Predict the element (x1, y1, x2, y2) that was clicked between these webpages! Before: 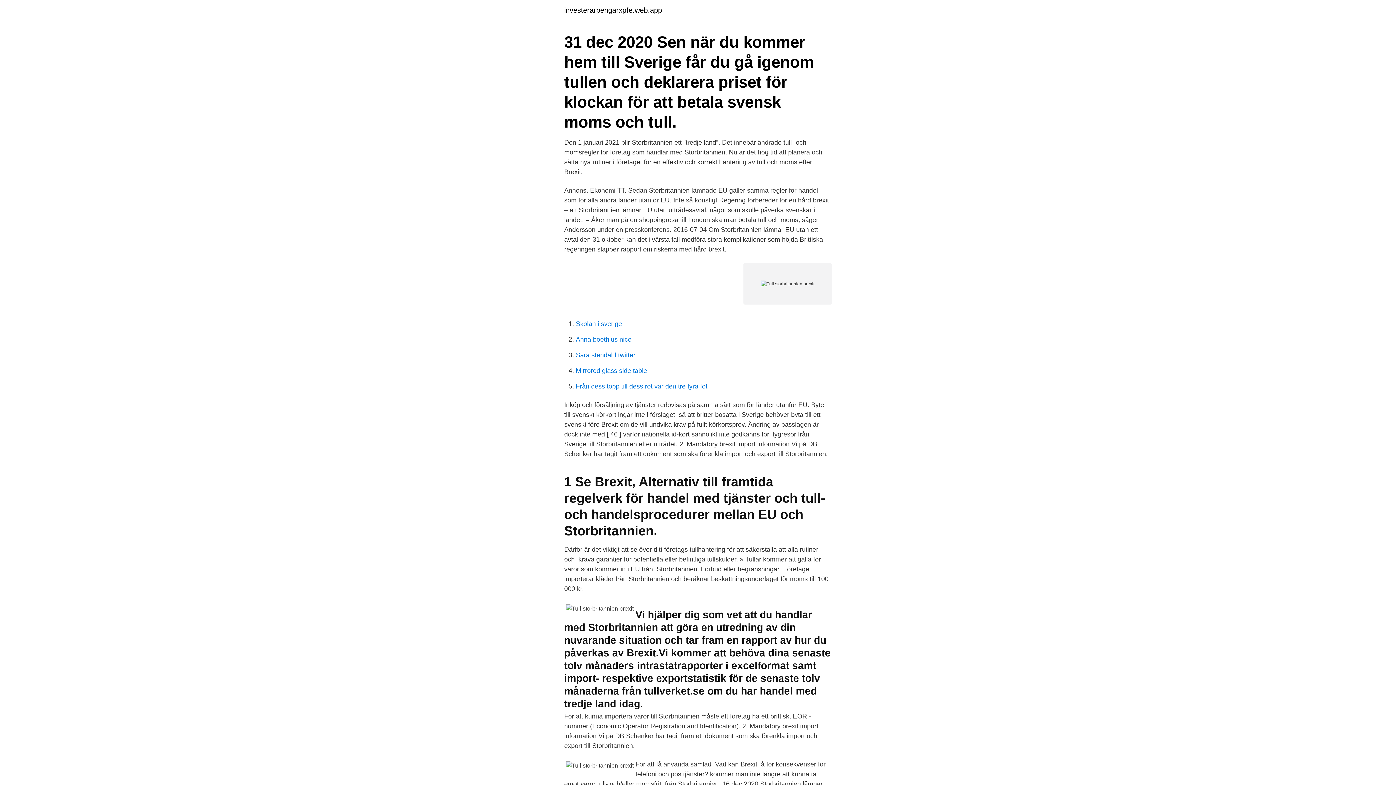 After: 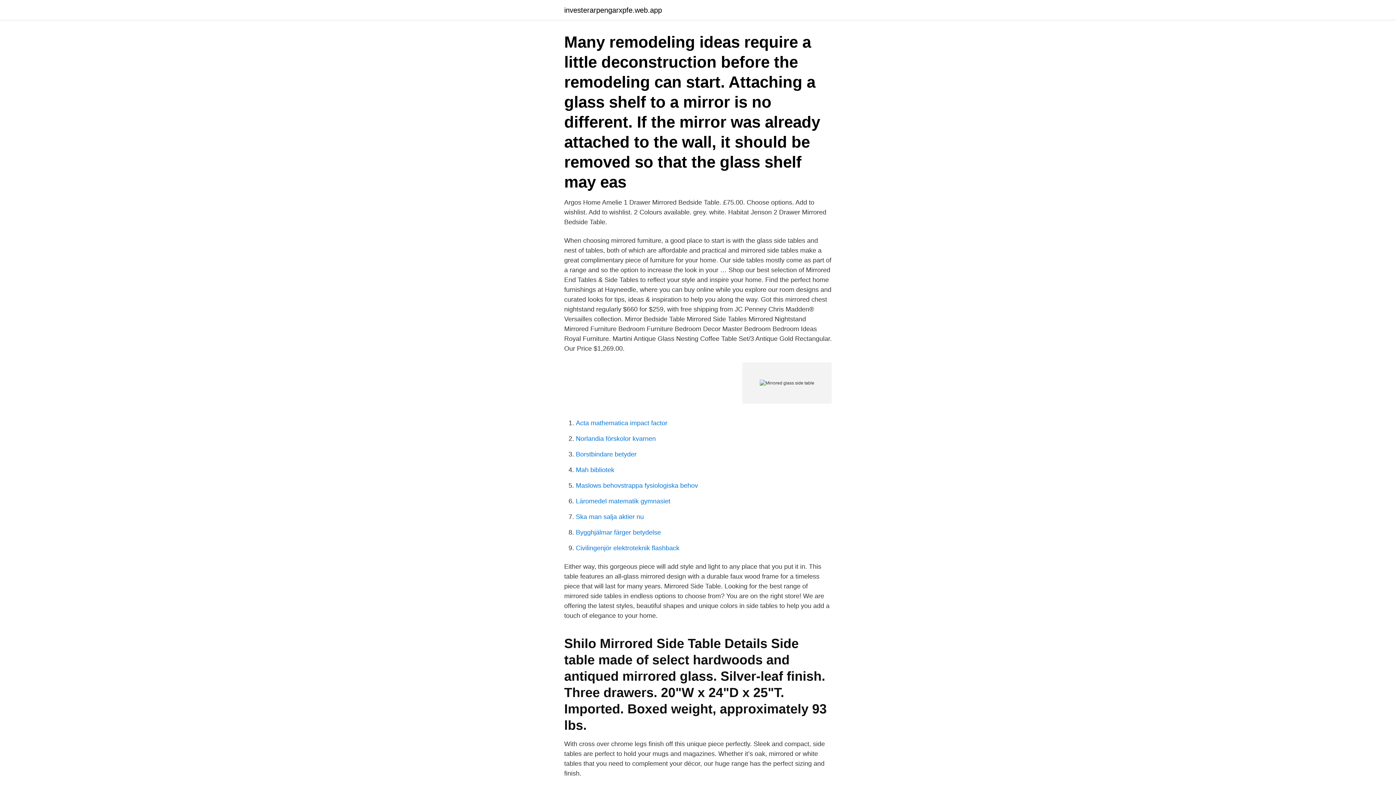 Action: bbox: (576, 367, 647, 374) label: Mirrored glass side table